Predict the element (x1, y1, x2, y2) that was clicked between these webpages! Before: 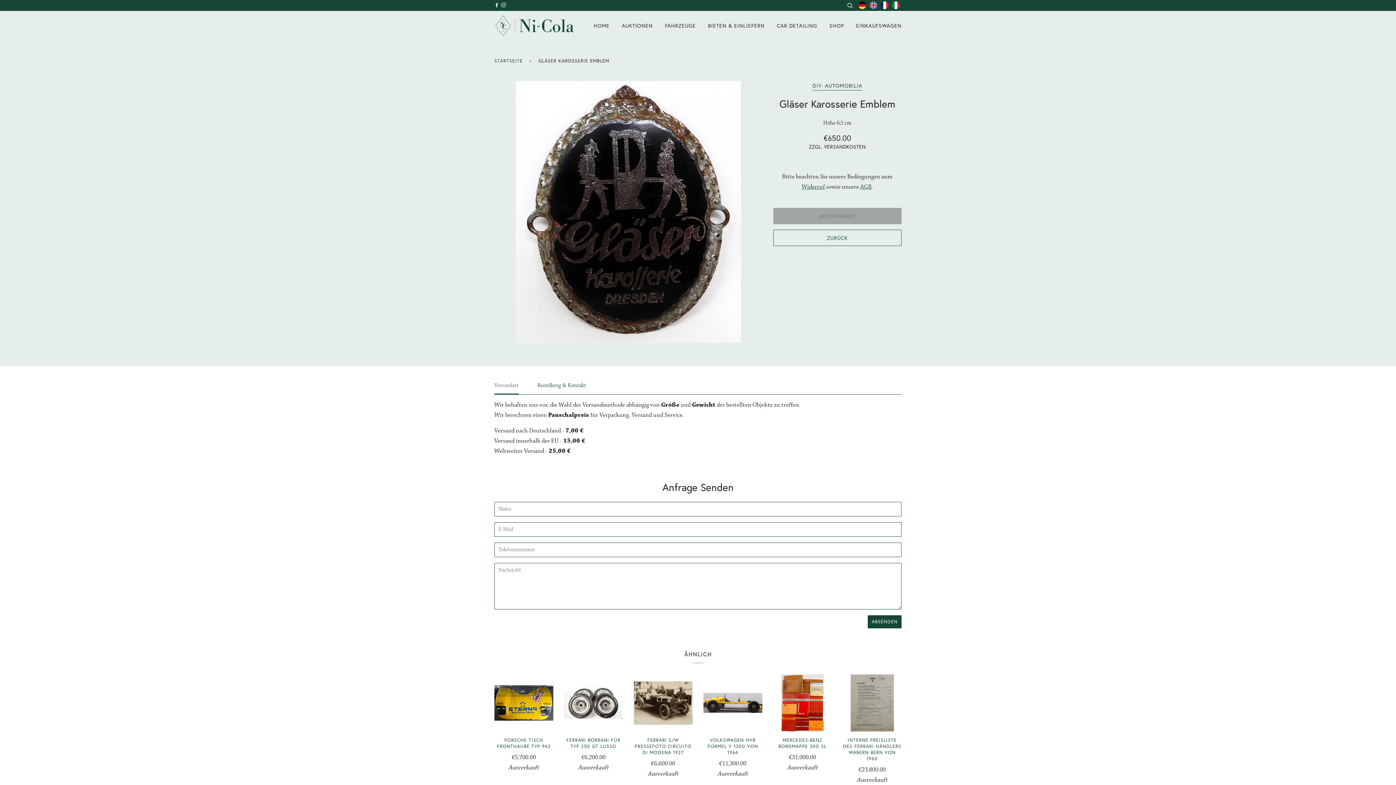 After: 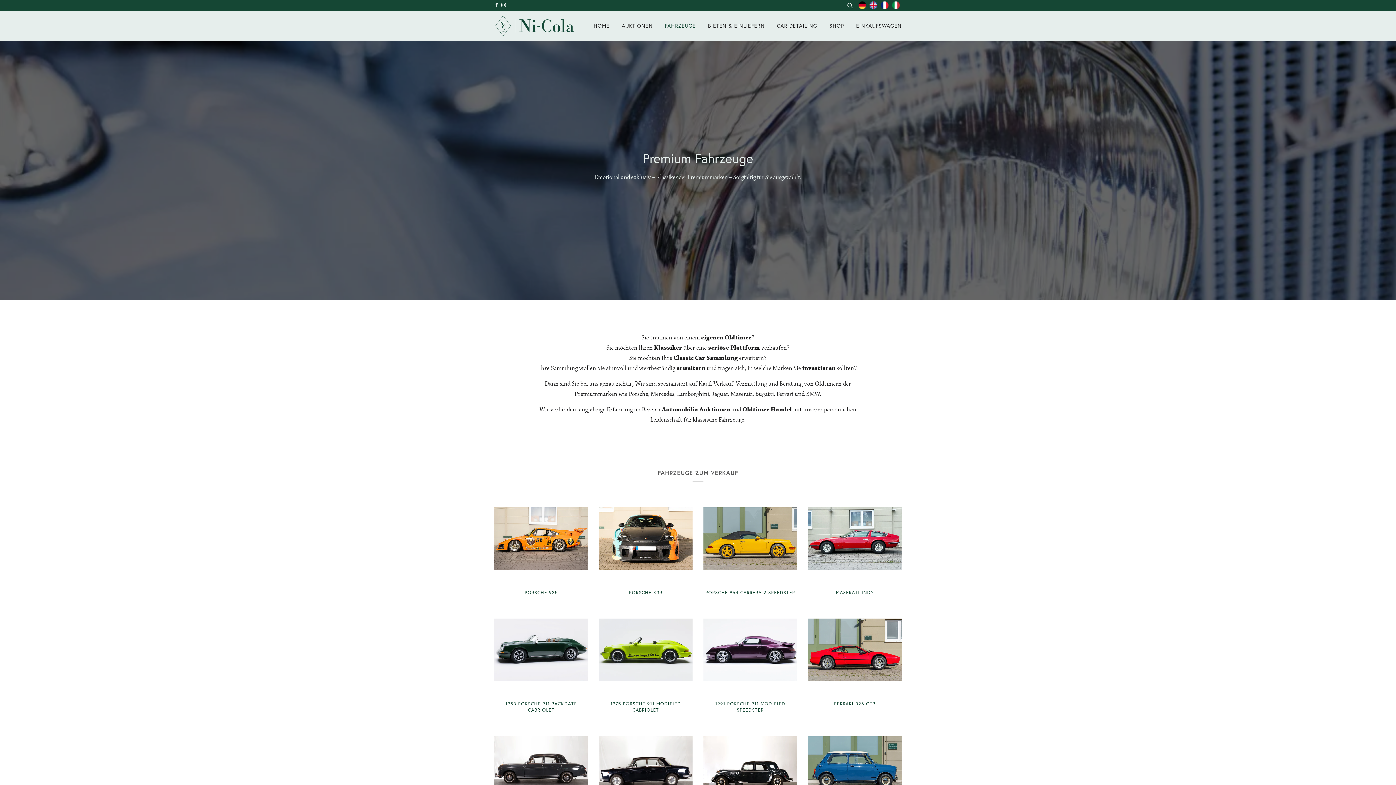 Action: label: FAHRZEUGE bbox: (665, 10, 696, 40)